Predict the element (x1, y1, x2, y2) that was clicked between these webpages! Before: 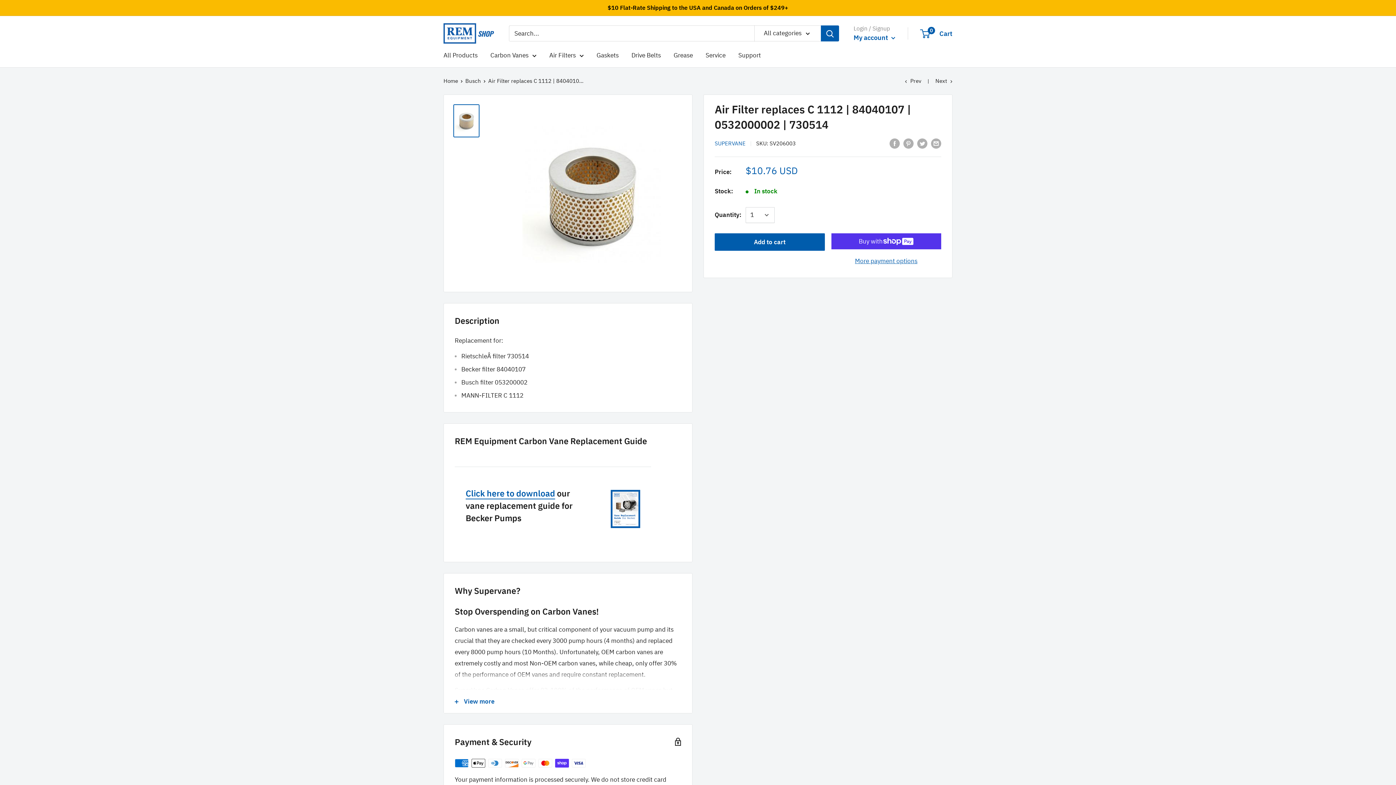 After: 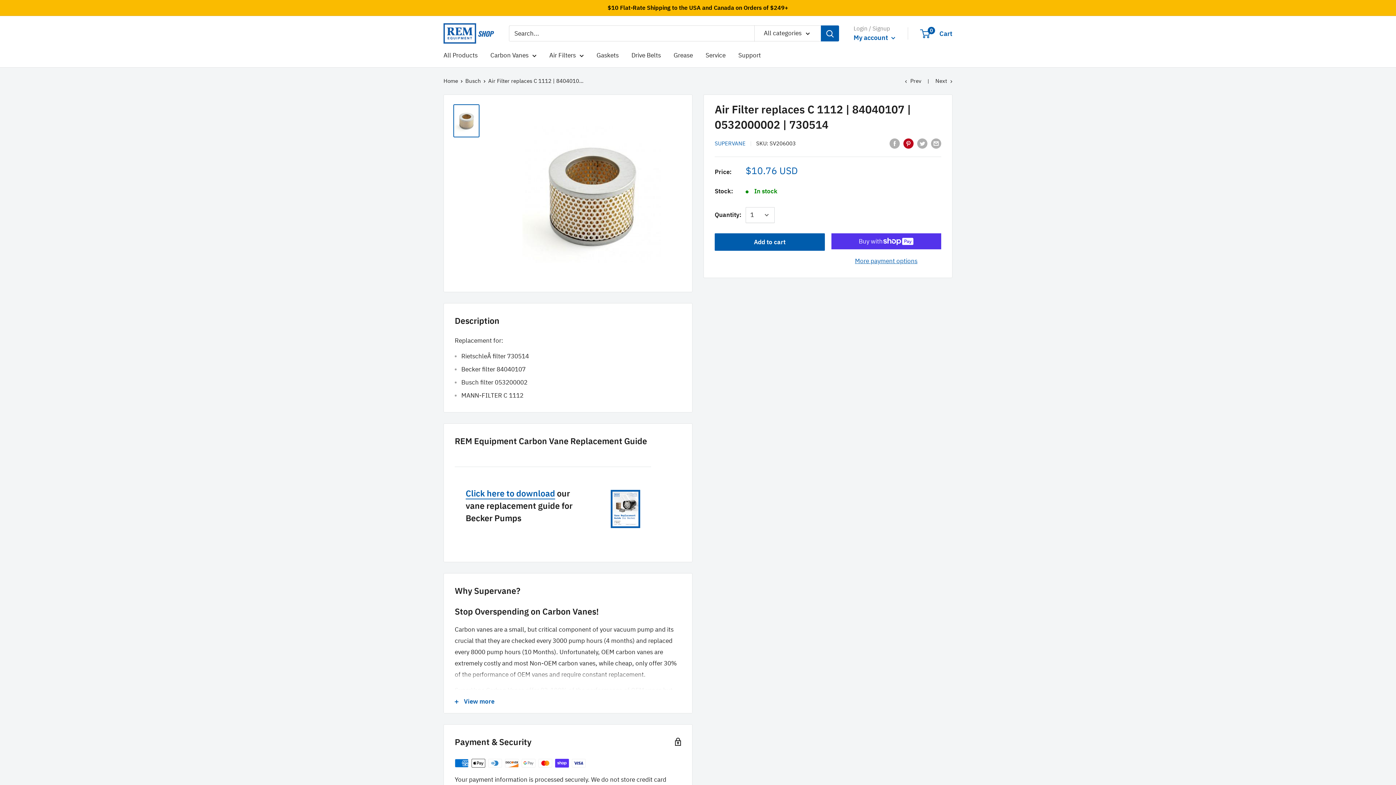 Action: bbox: (903, 137, 913, 148) label: Pin on Pinterest